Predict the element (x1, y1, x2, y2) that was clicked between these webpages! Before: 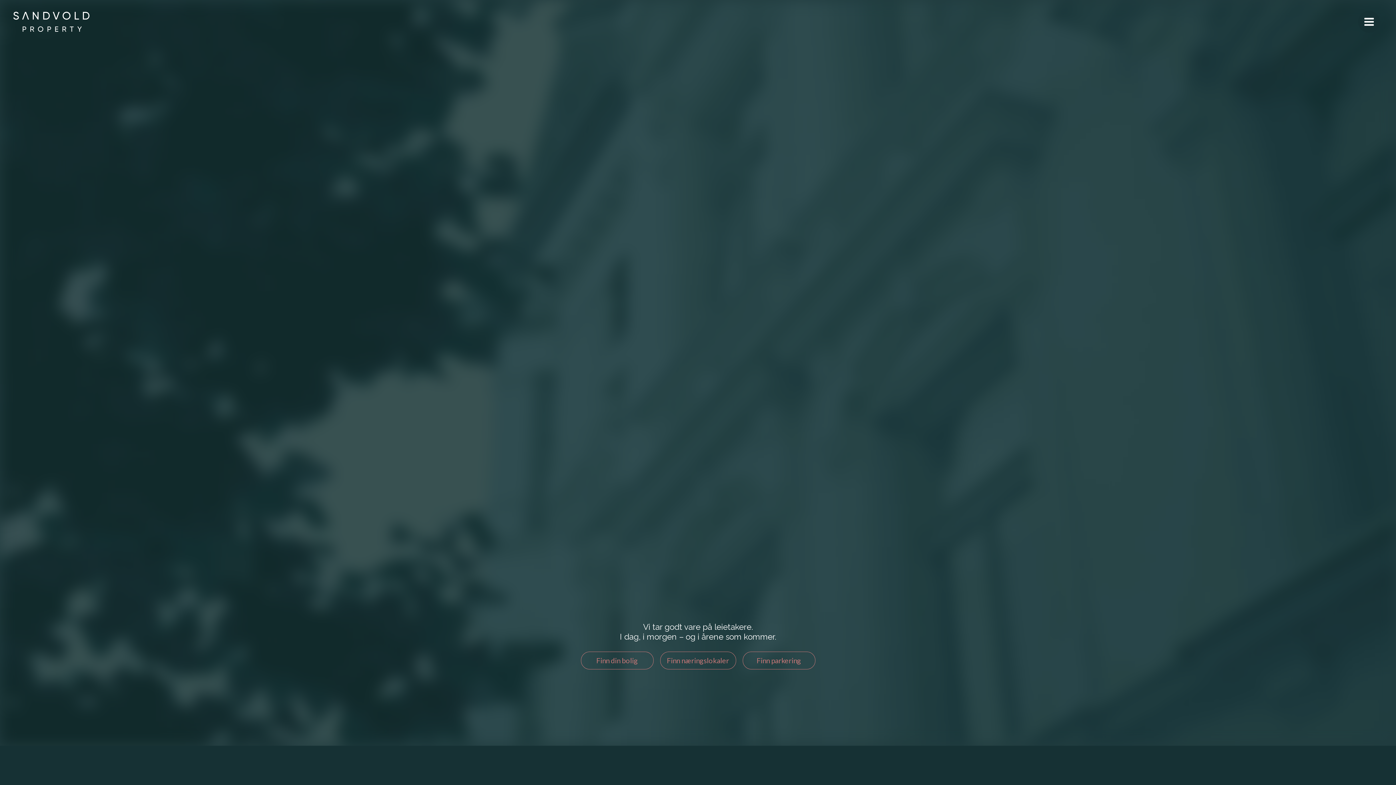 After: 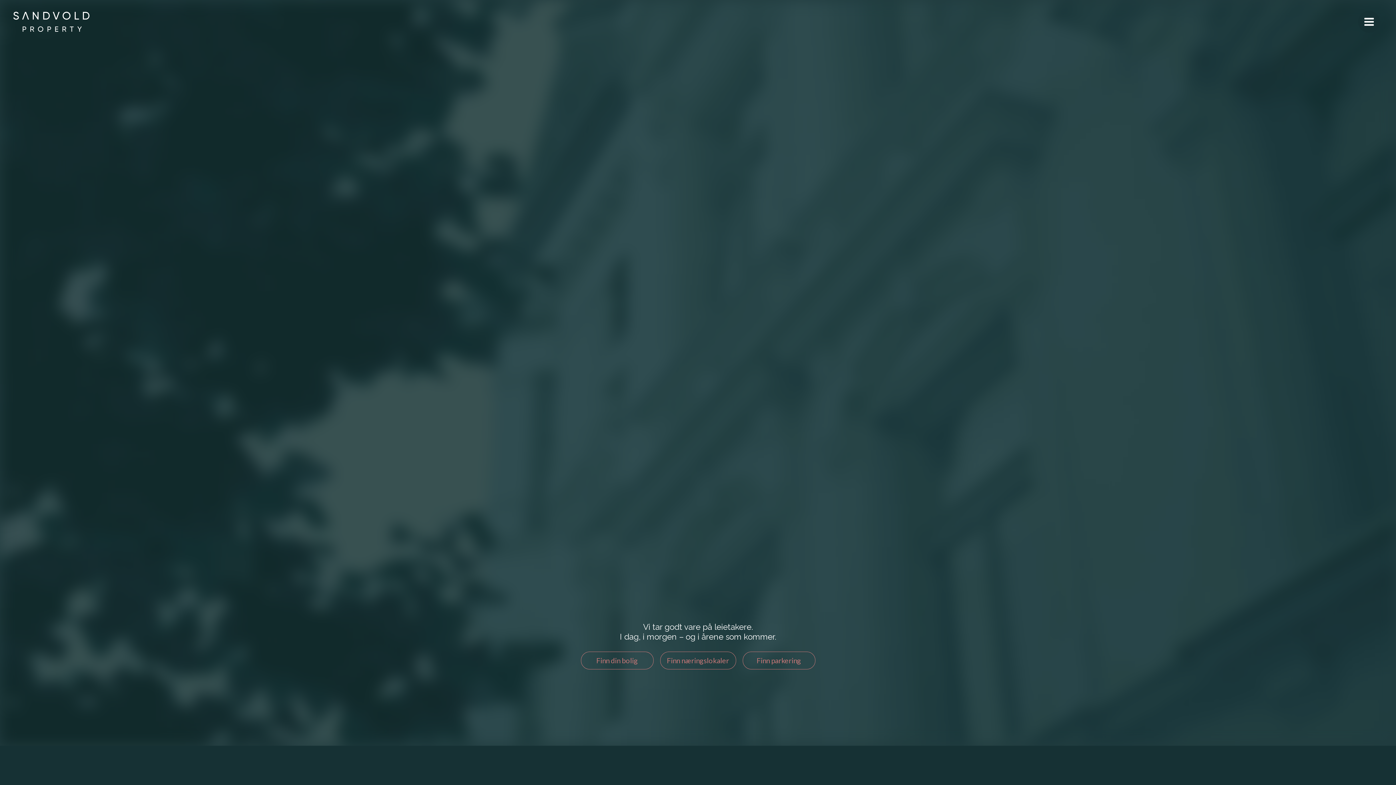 Action: bbox: (9, 8, 93, 34)